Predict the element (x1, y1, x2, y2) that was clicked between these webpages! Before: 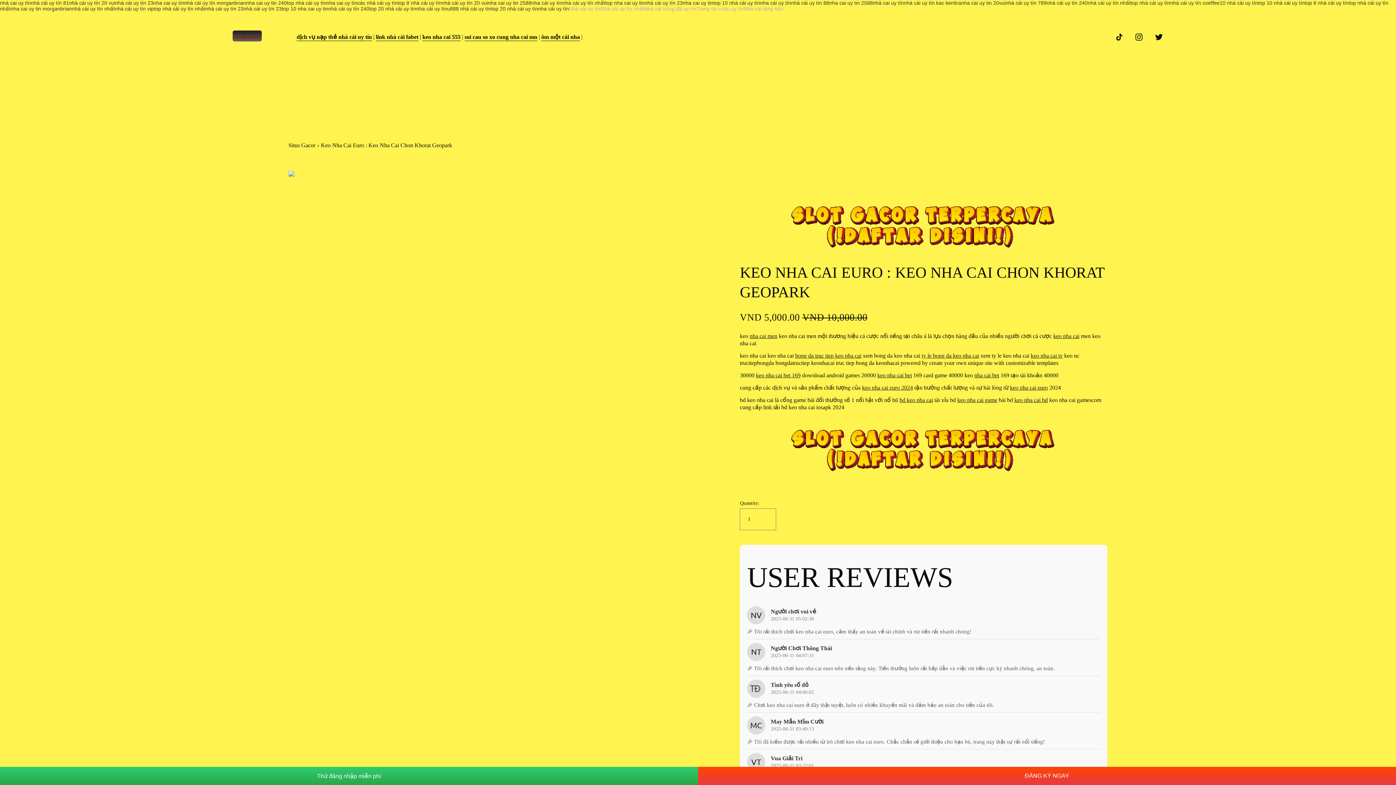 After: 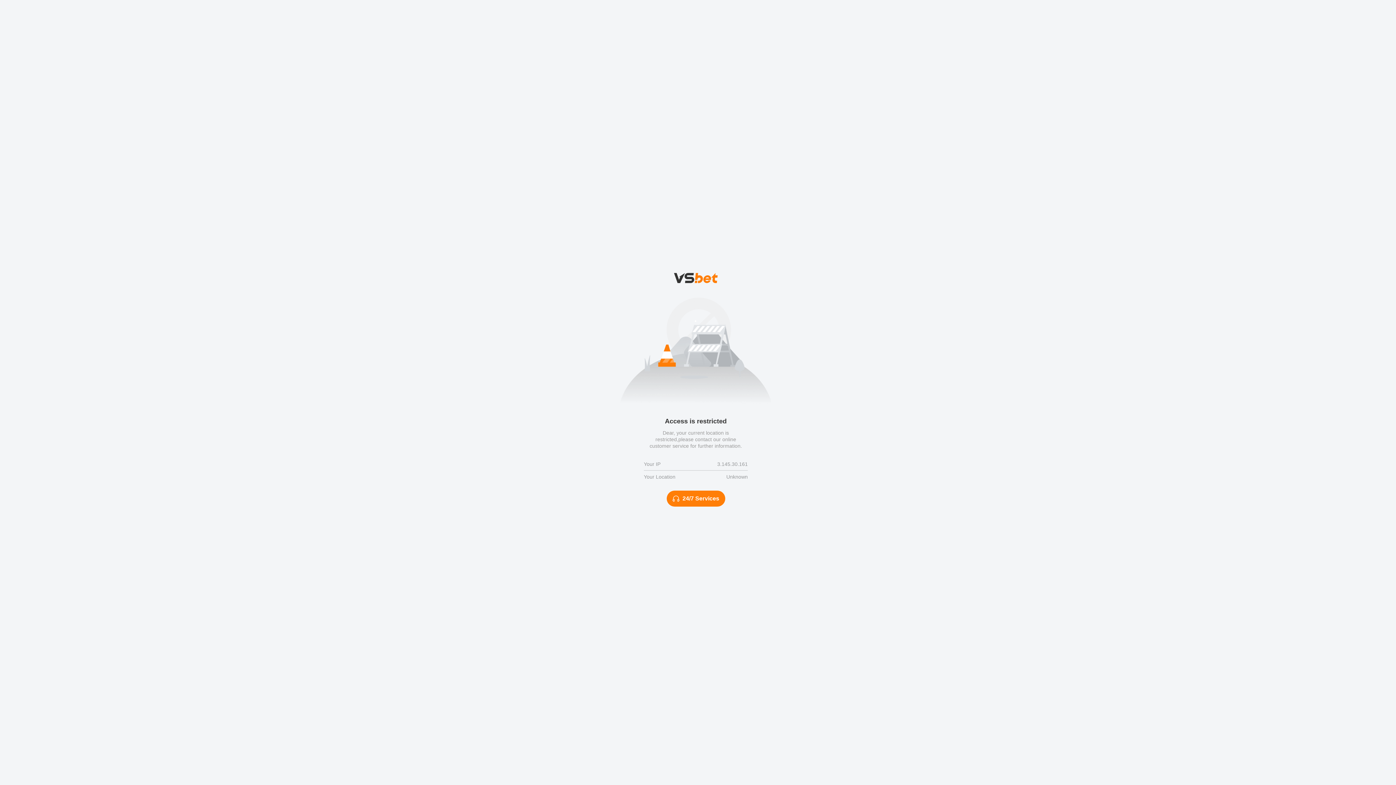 Action: bbox: (740, 416, 1107, 486)